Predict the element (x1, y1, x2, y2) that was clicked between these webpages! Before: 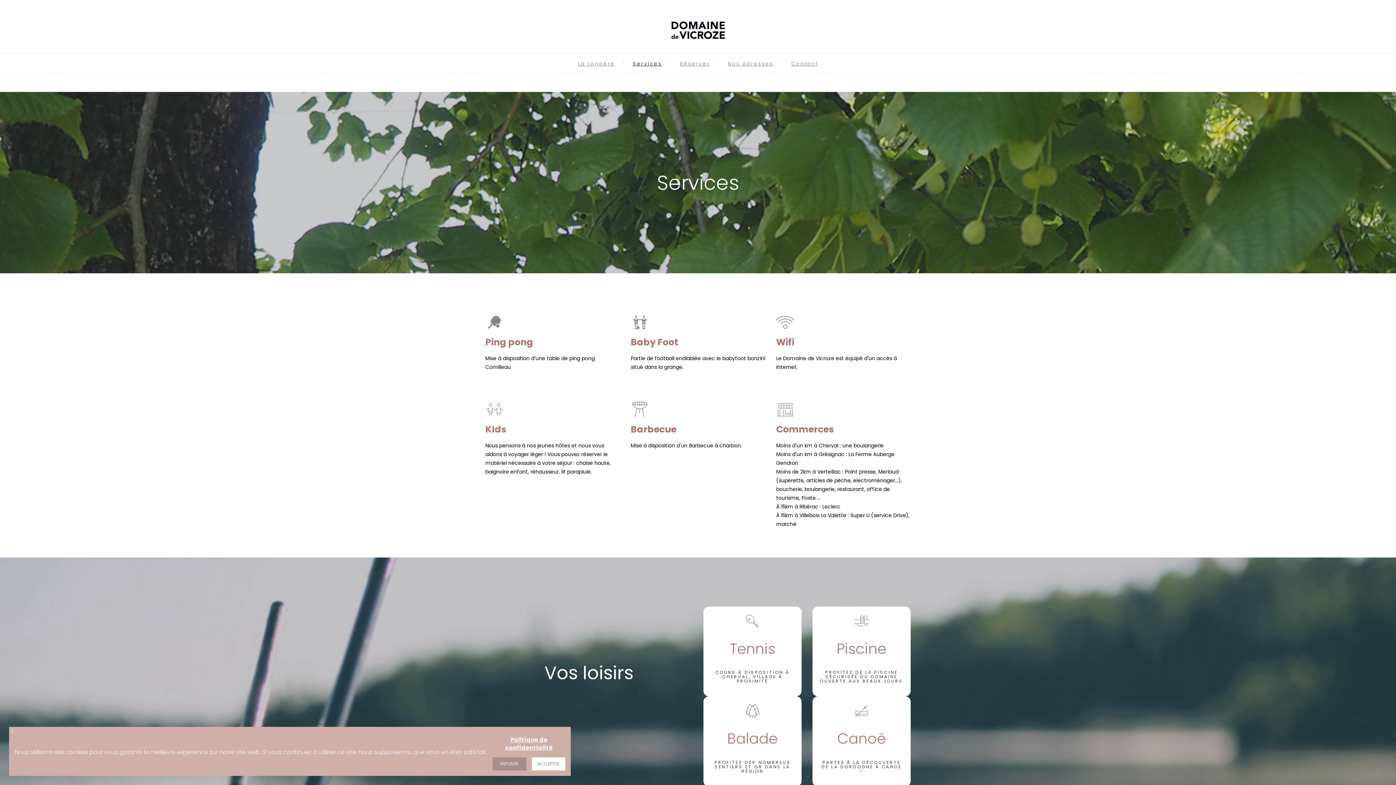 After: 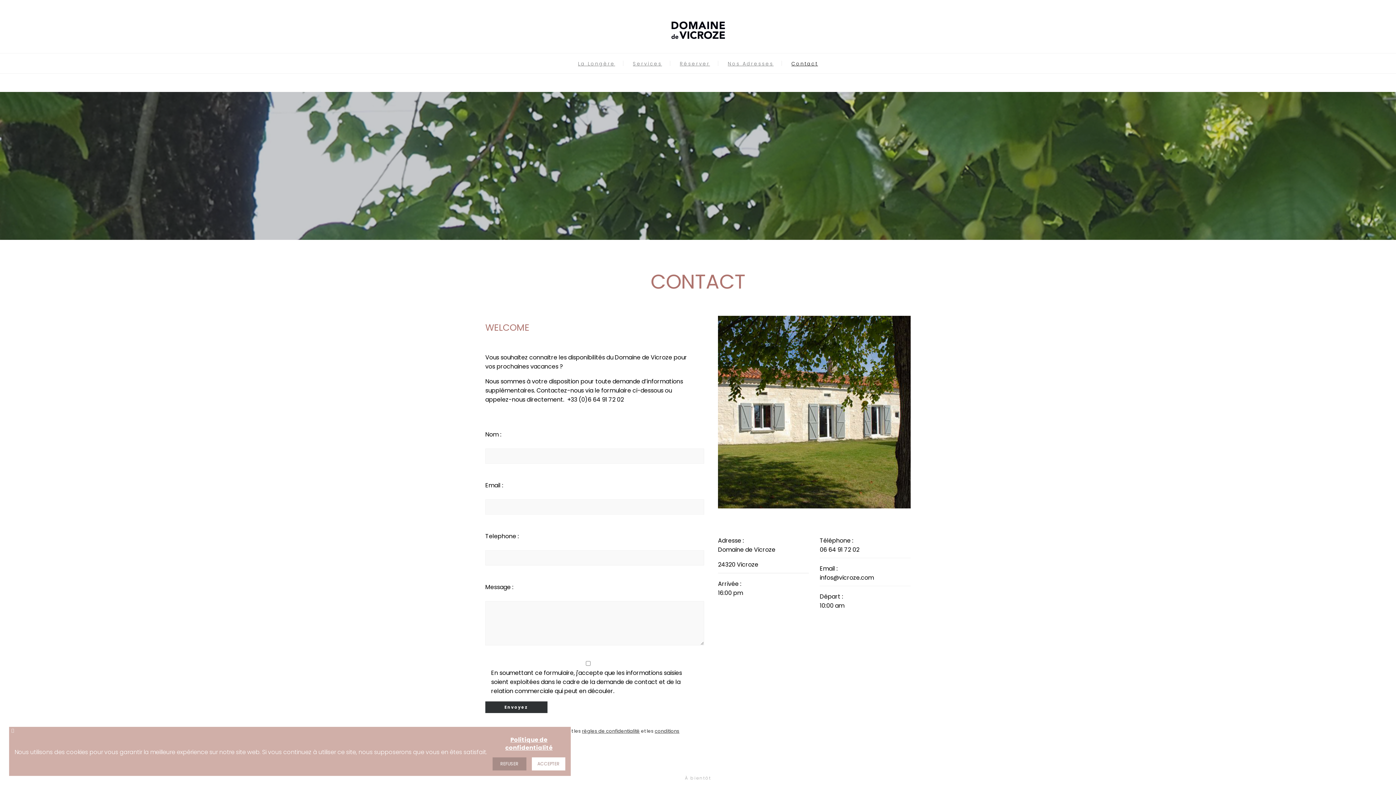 Action: bbox: (791, 60, 818, 67) label: Contact